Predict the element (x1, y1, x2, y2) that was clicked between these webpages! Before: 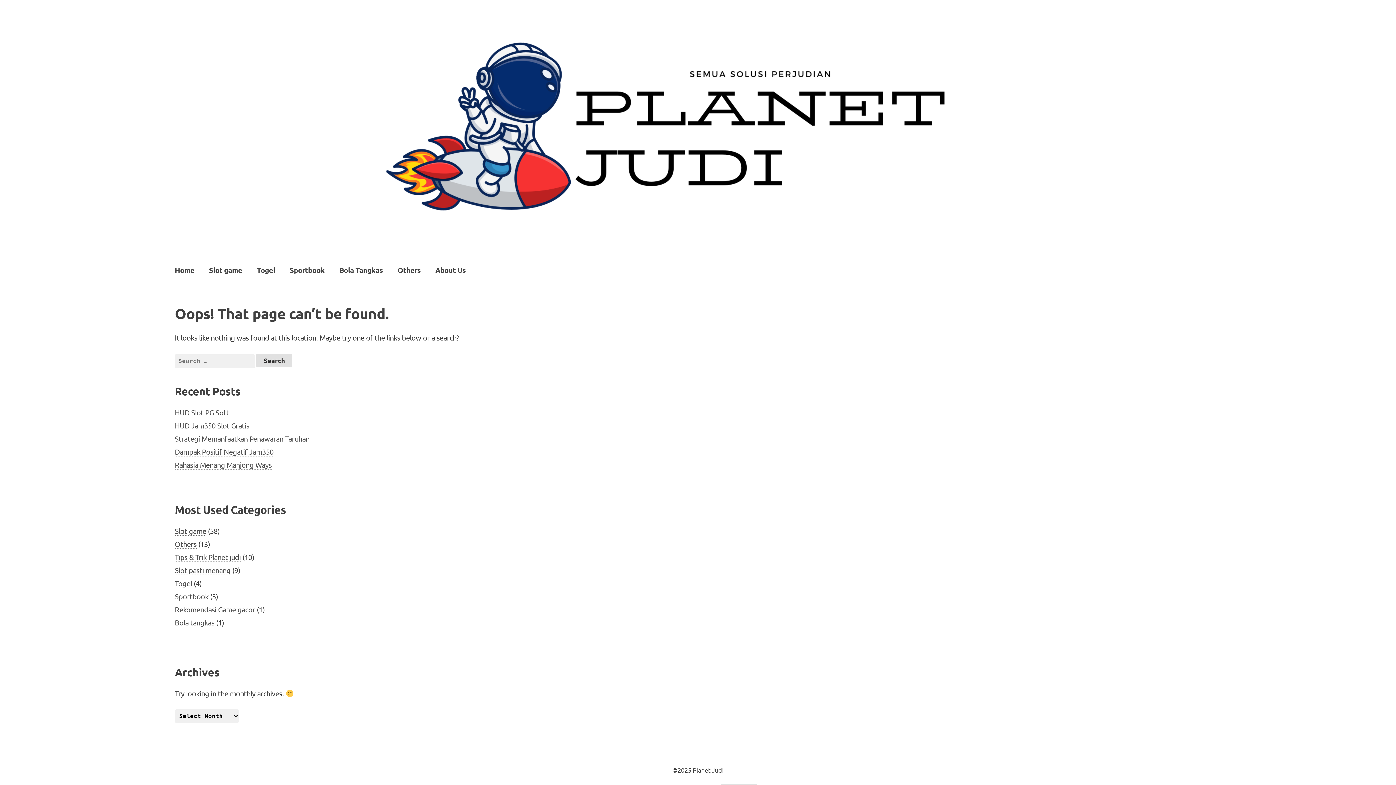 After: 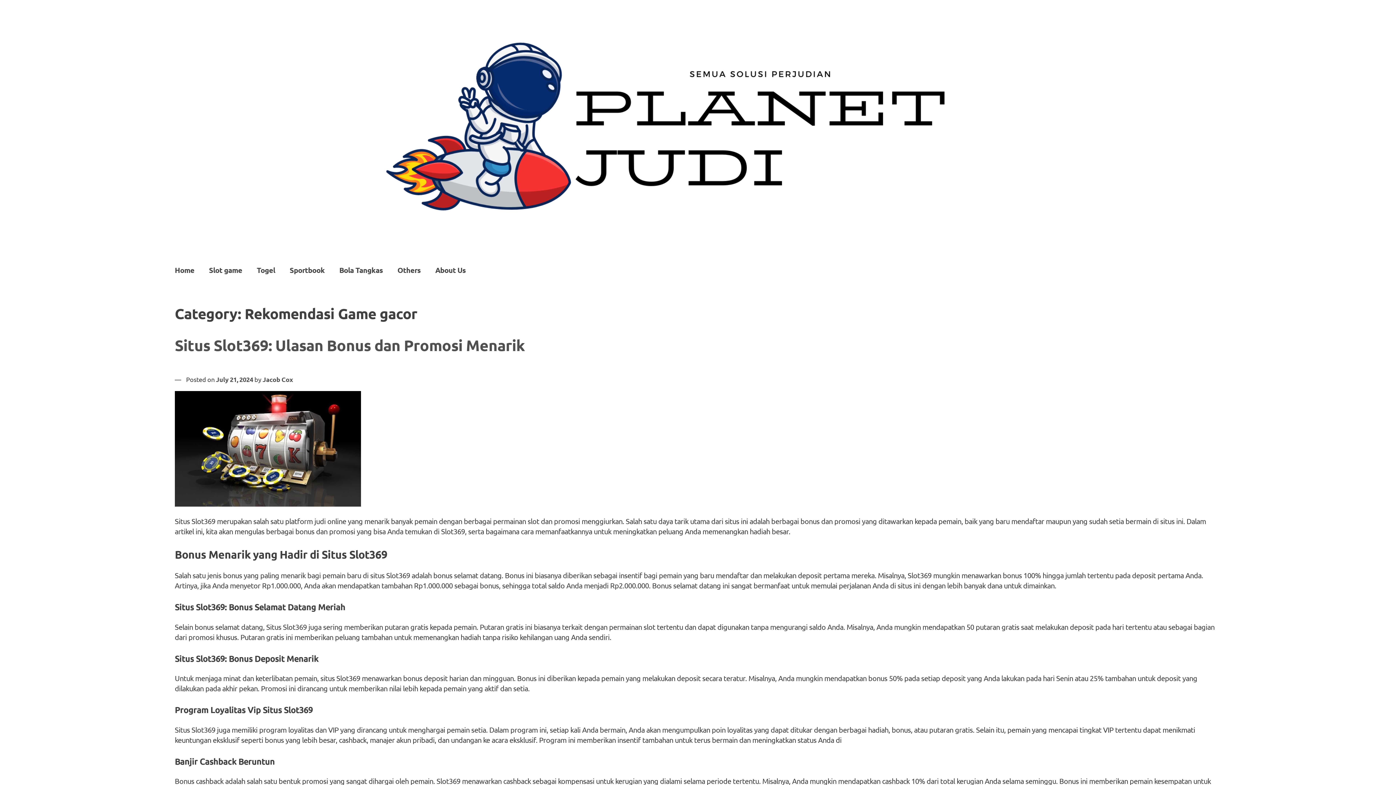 Action: label: Rekomendasi Game gacor bbox: (174, 605, 255, 614)